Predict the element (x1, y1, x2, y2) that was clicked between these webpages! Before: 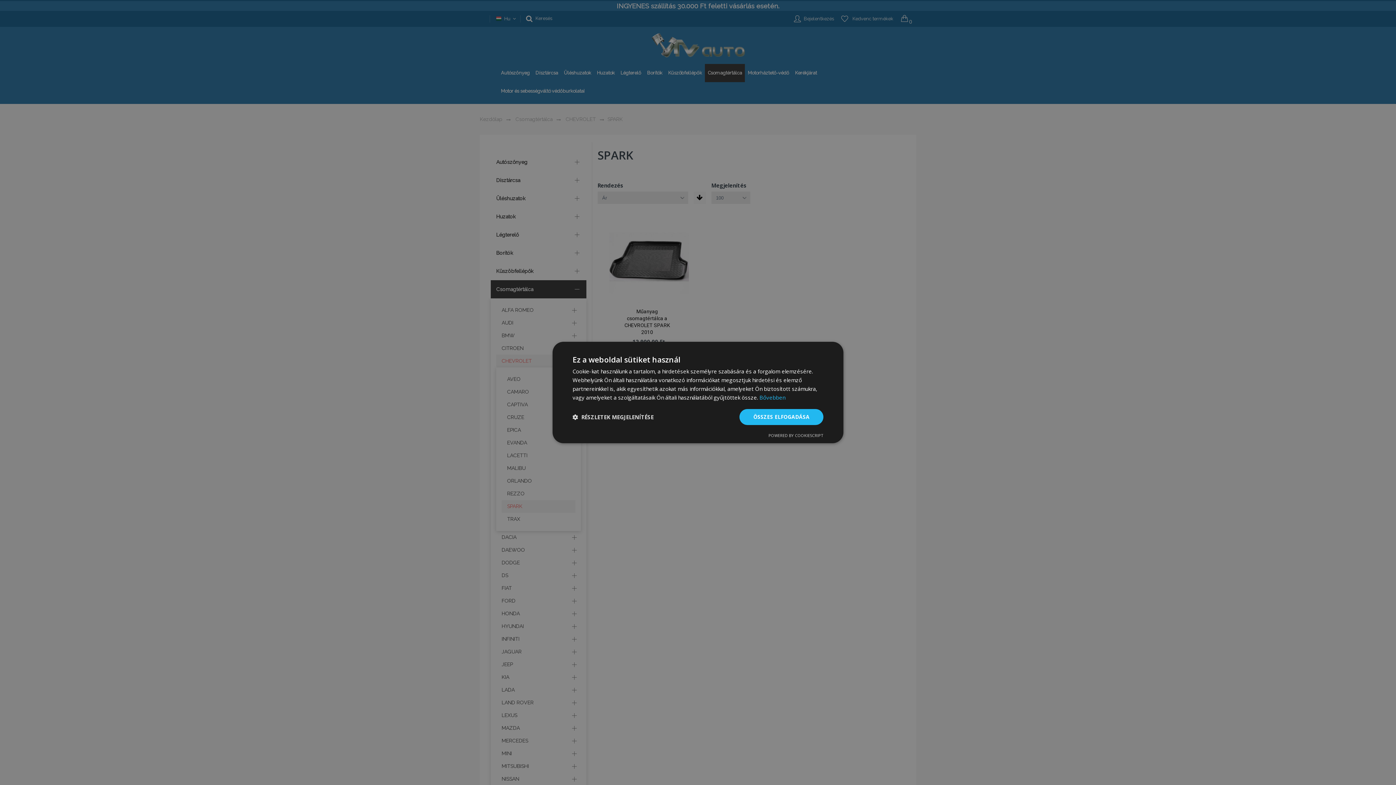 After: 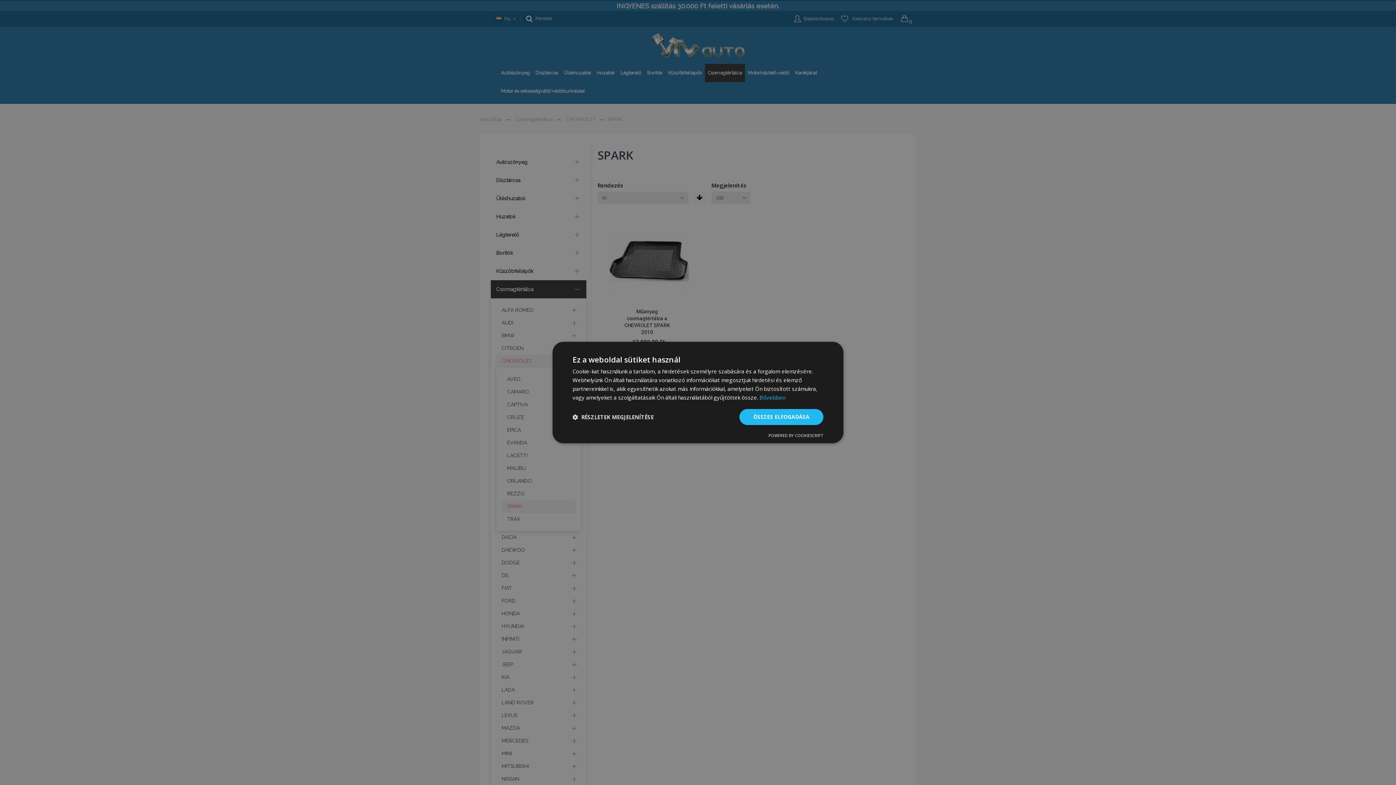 Action: bbox: (768, 432, 823, 438) label: Powered by CookieScript, opens a new window